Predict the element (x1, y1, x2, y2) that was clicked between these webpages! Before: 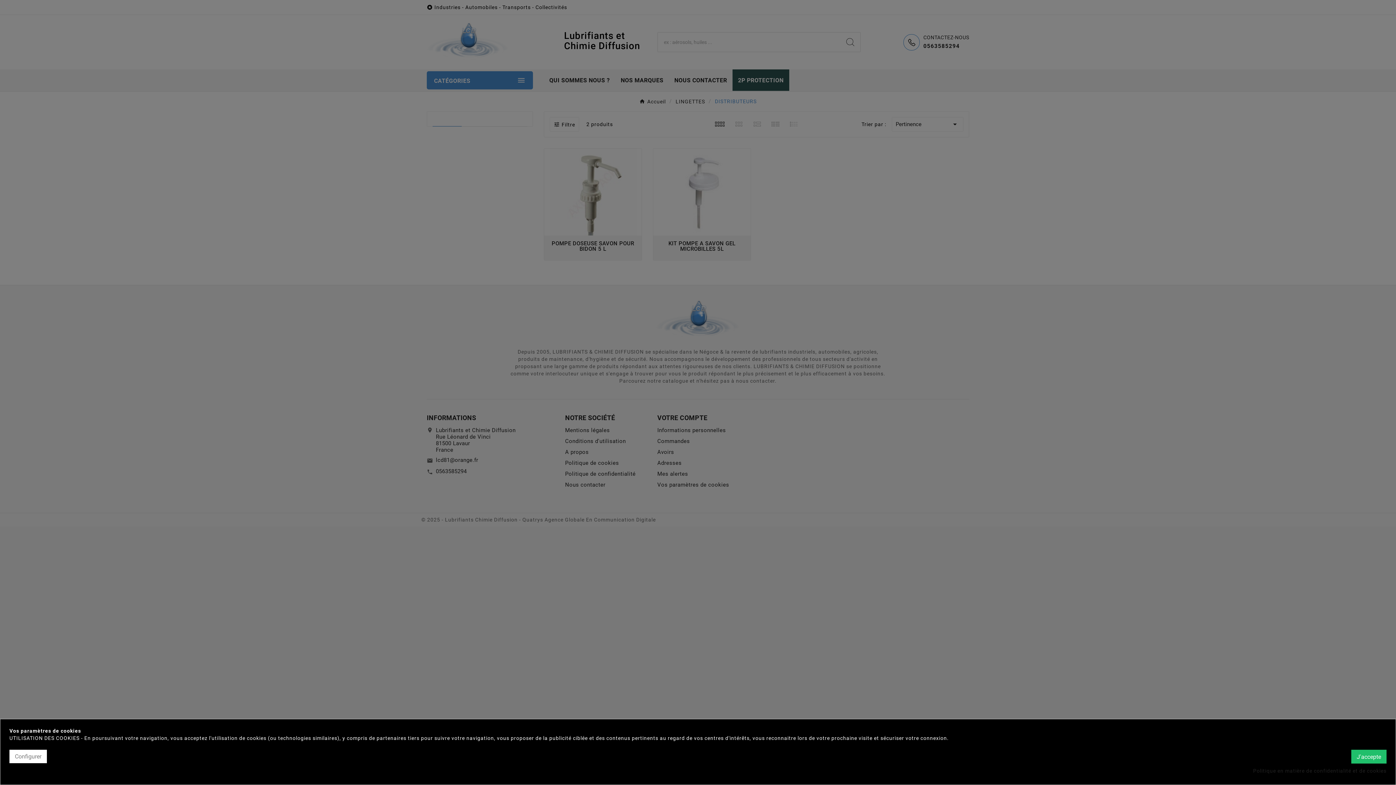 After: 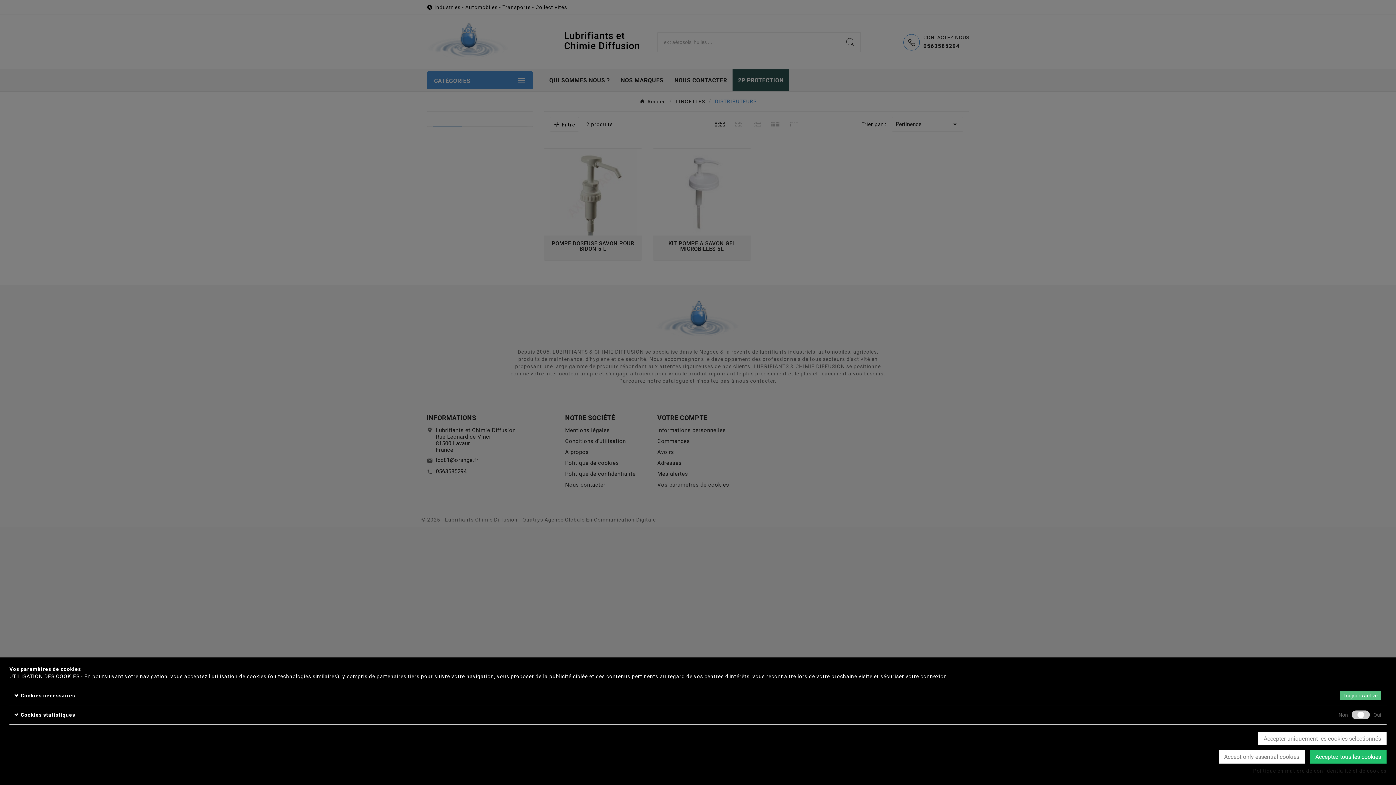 Action: label: Configurer bbox: (9, 750, 46, 763)